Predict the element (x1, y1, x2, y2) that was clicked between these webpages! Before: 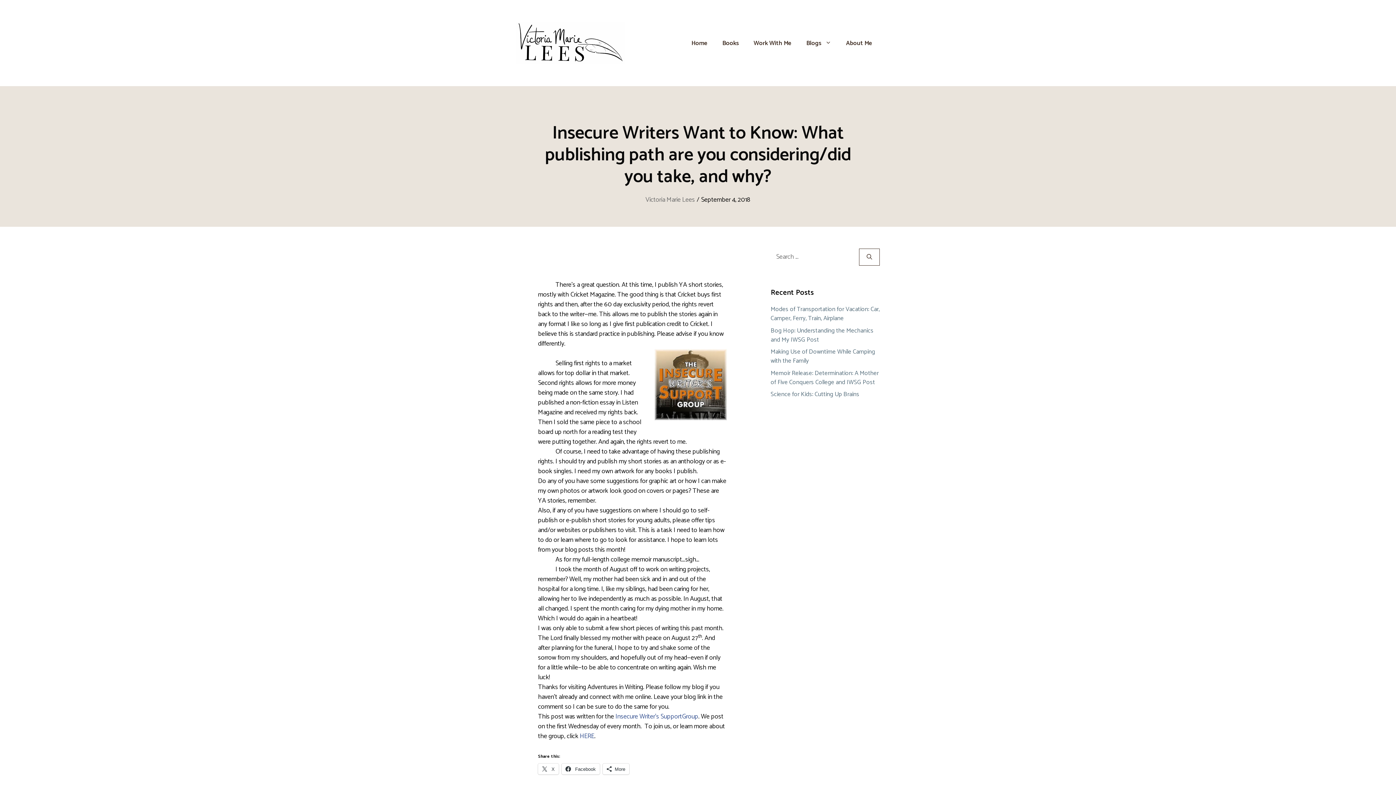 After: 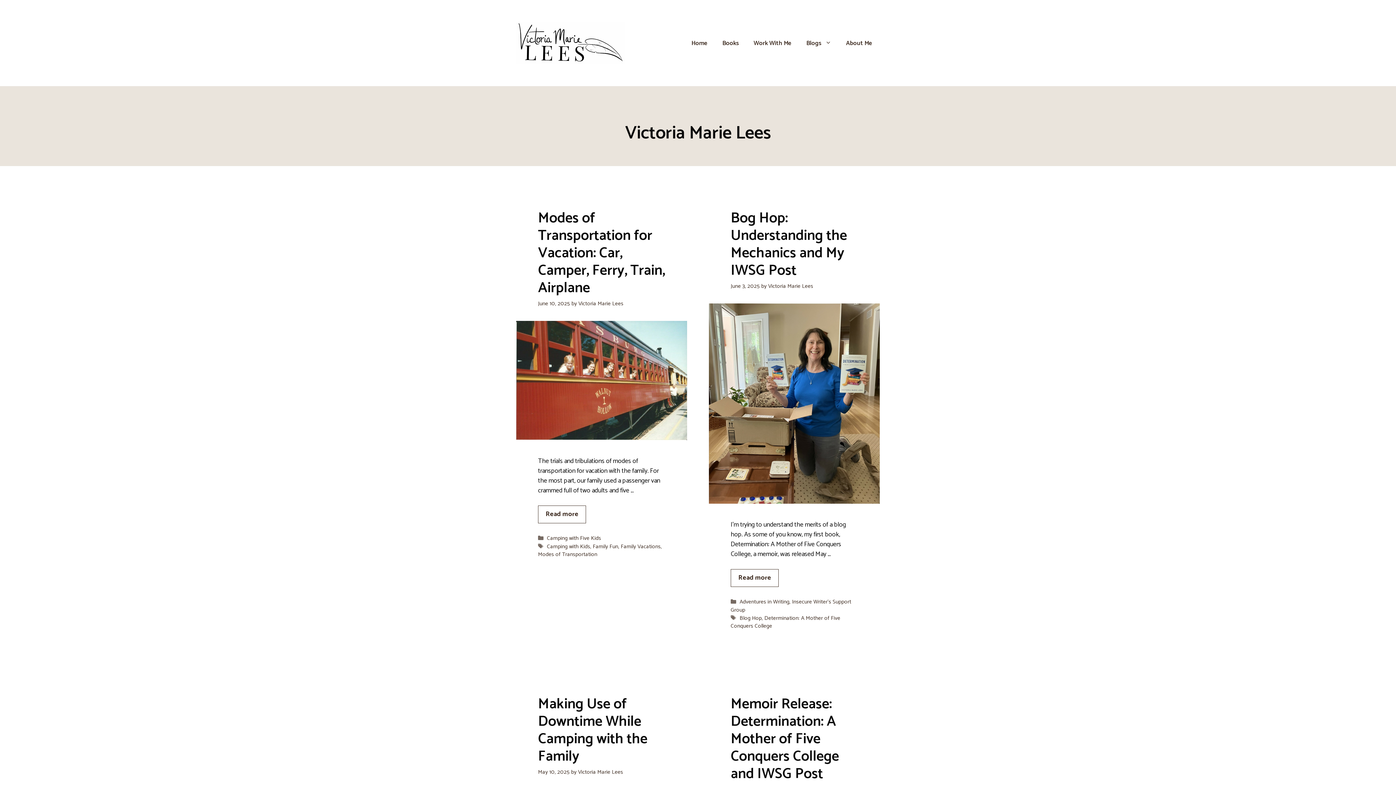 Action: label: Victoria Marie Lees bbox: (645, 194, 695, 205)